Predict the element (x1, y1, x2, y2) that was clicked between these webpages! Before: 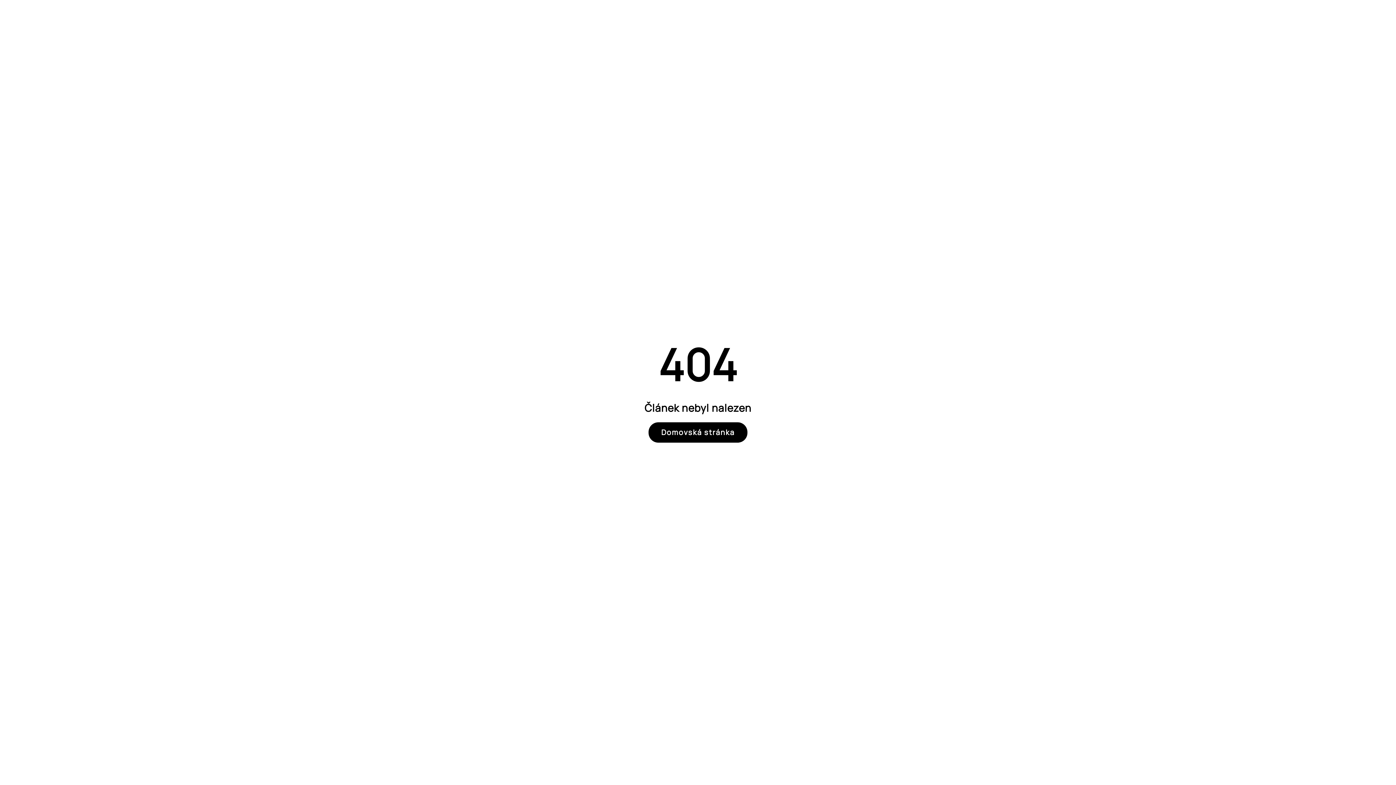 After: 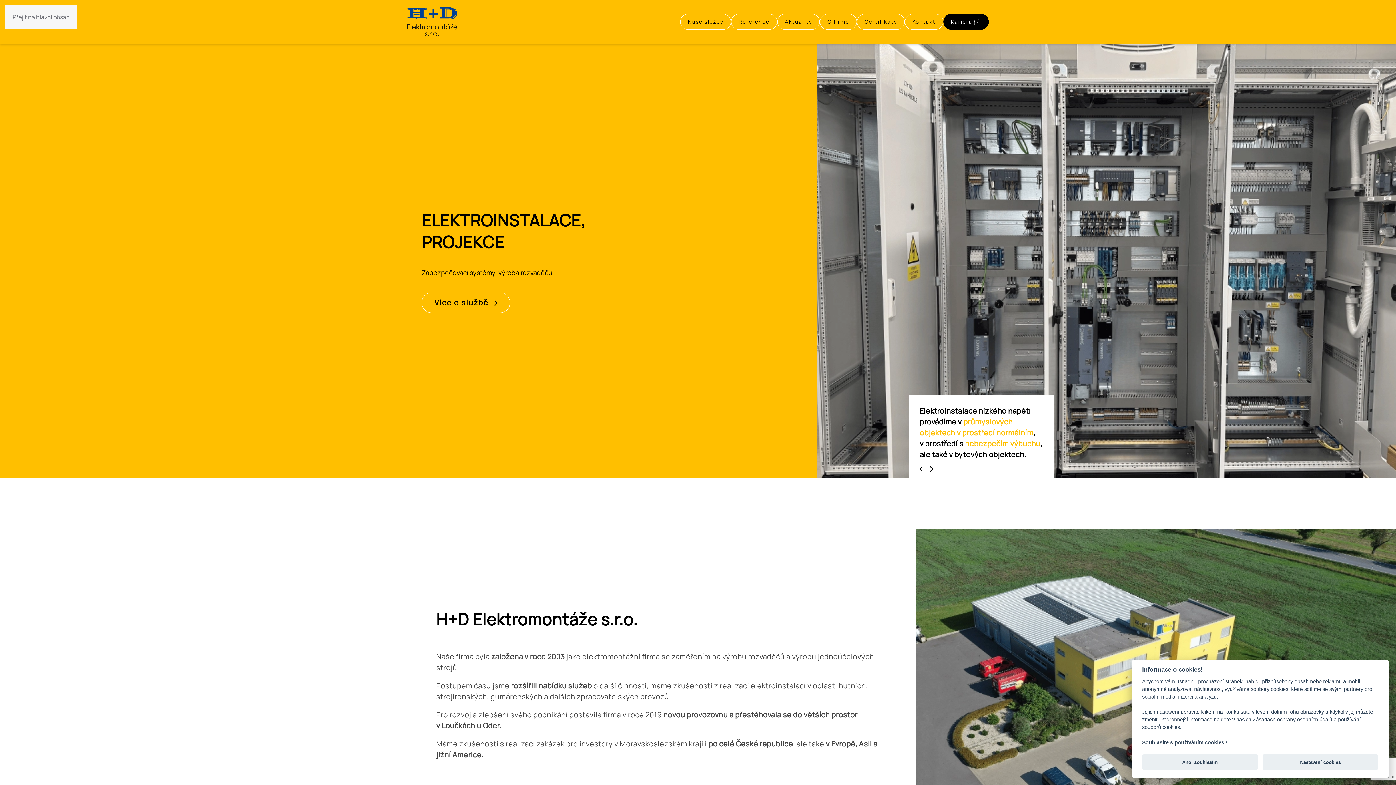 Action: label: Domovská stránka bbox: (648, 422, 747, 442)